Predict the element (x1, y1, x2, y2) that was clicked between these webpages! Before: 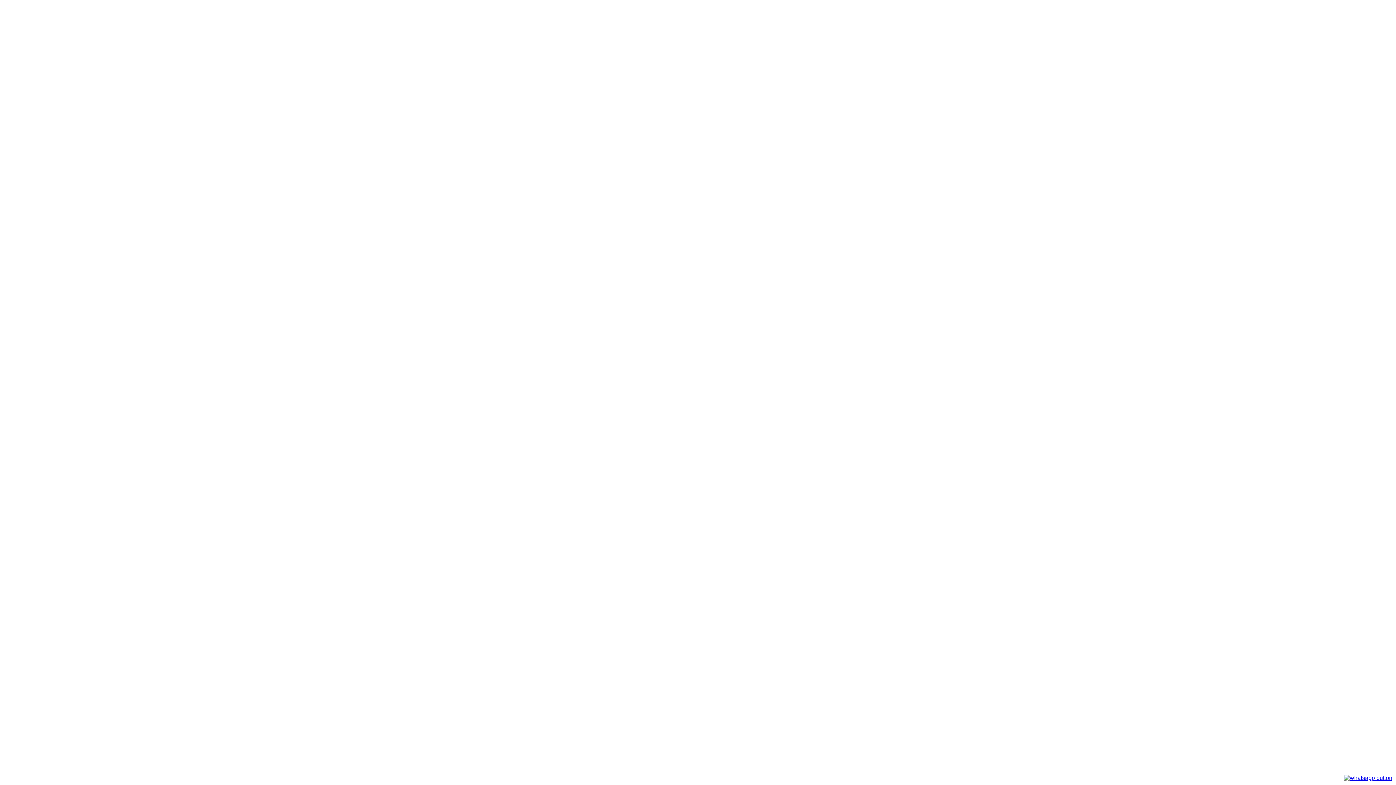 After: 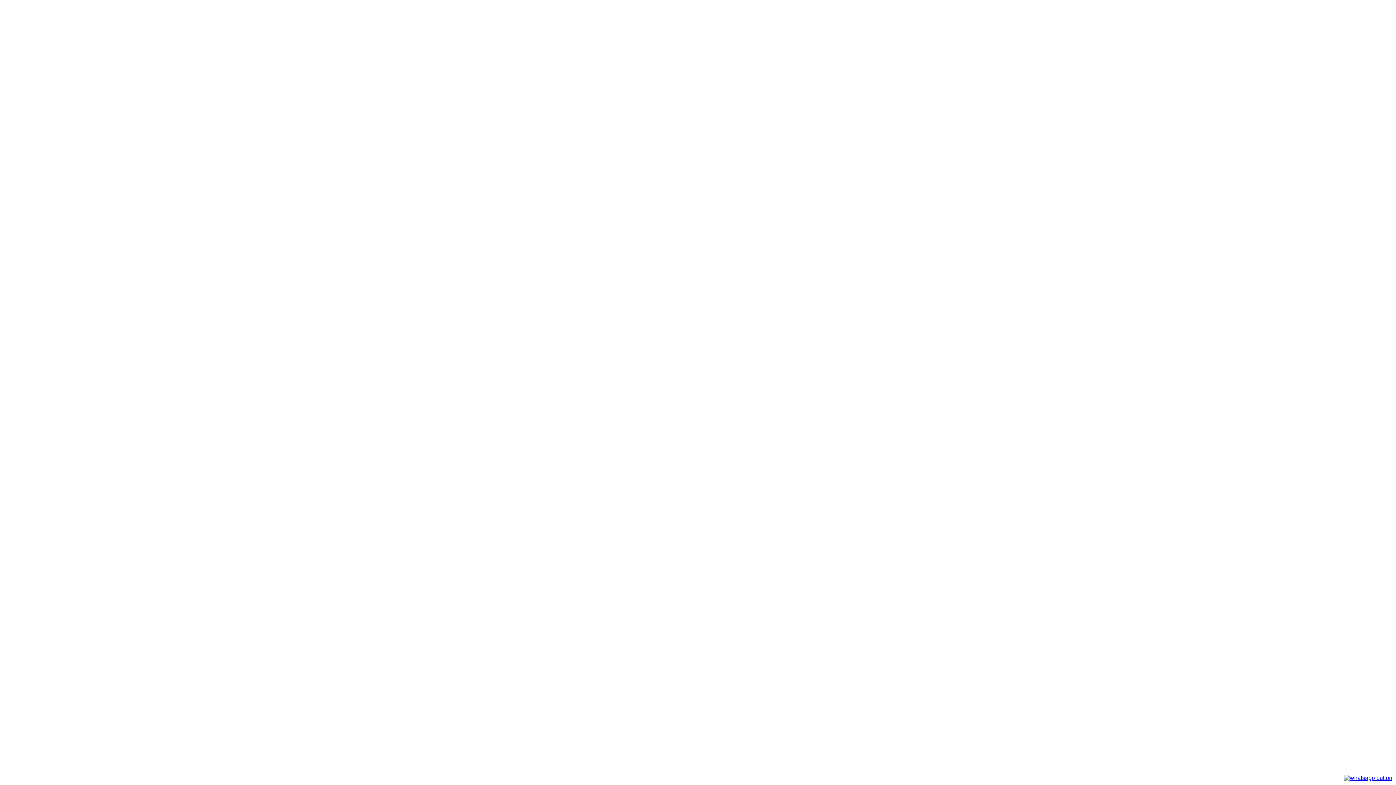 Action: bbox: (1344, 775, 1392, 781)